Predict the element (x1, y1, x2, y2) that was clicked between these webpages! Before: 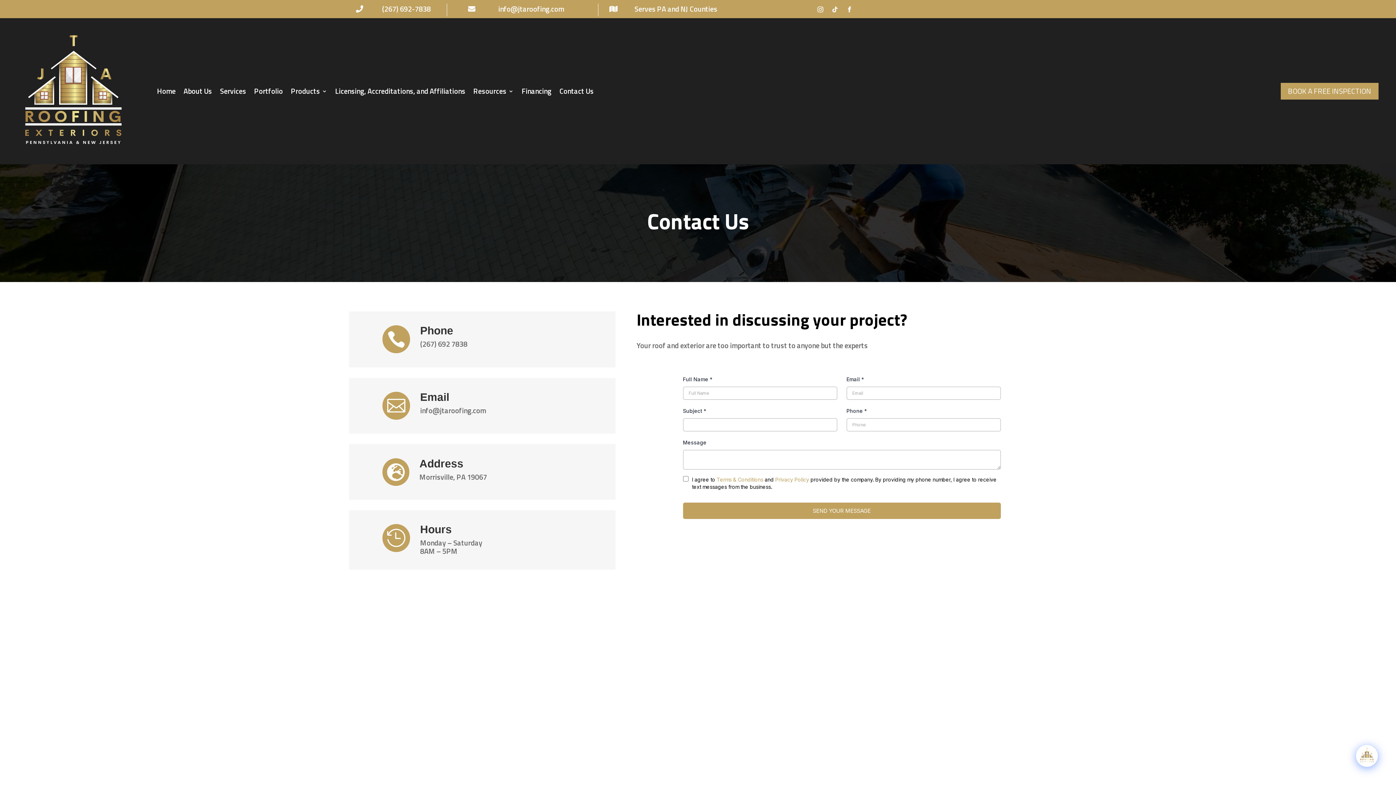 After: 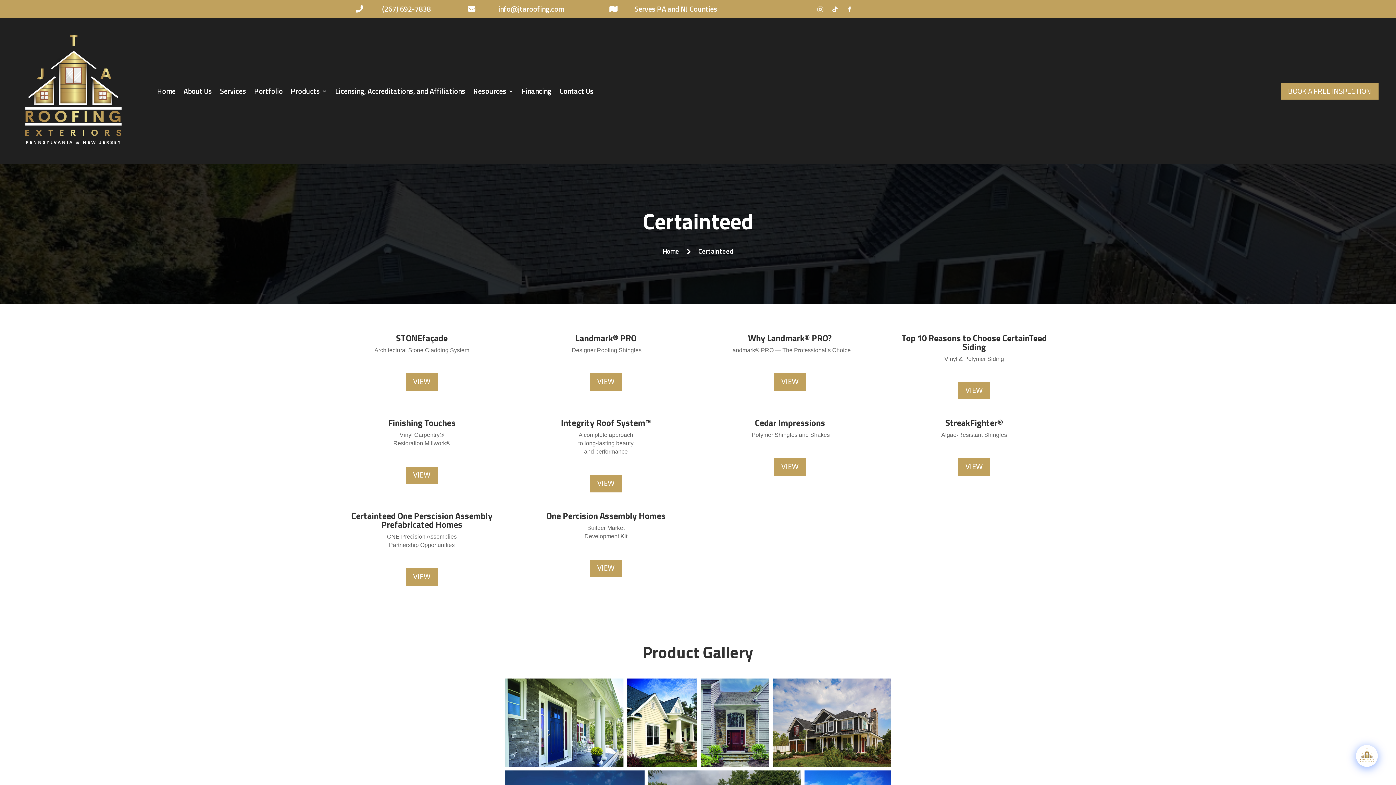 Action: label: Products bbox: (290, 18, 327, 164)